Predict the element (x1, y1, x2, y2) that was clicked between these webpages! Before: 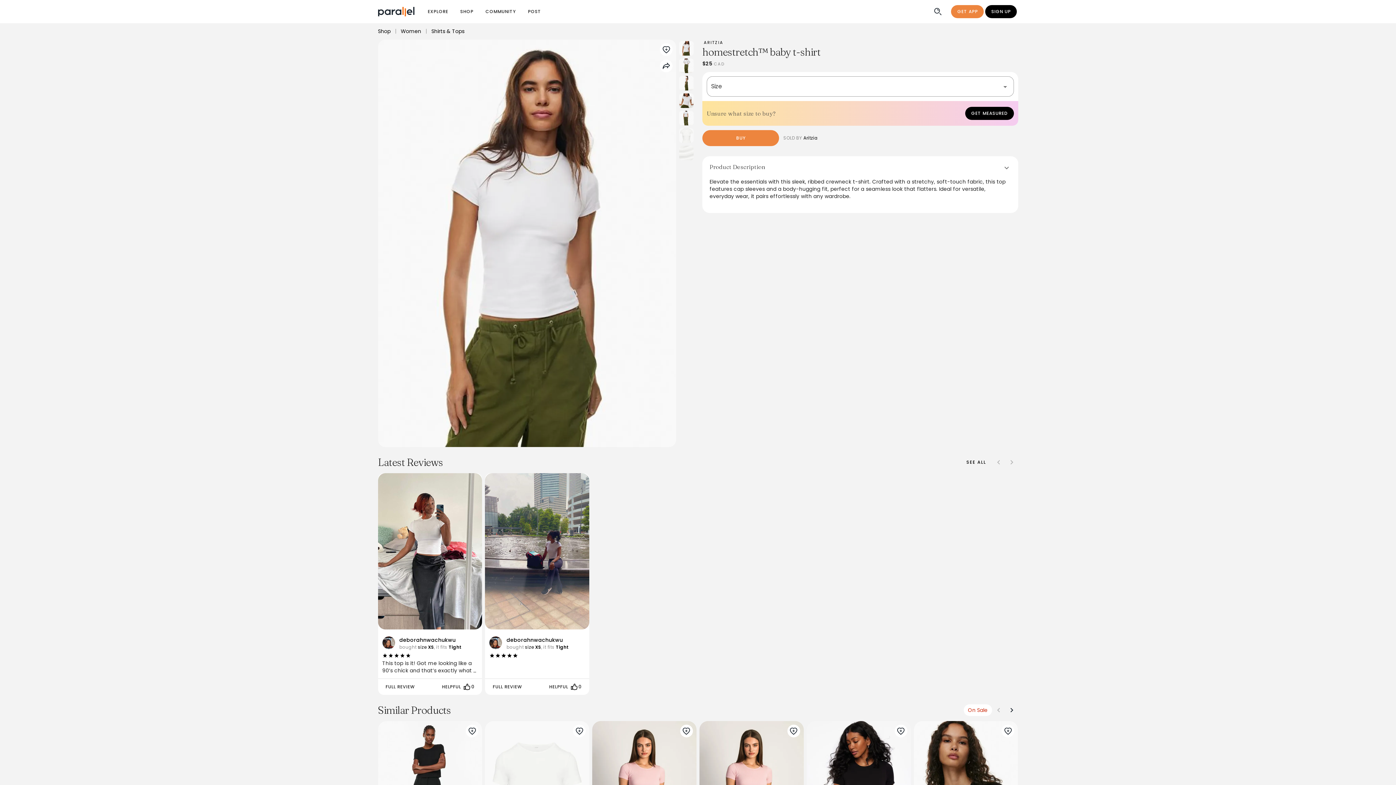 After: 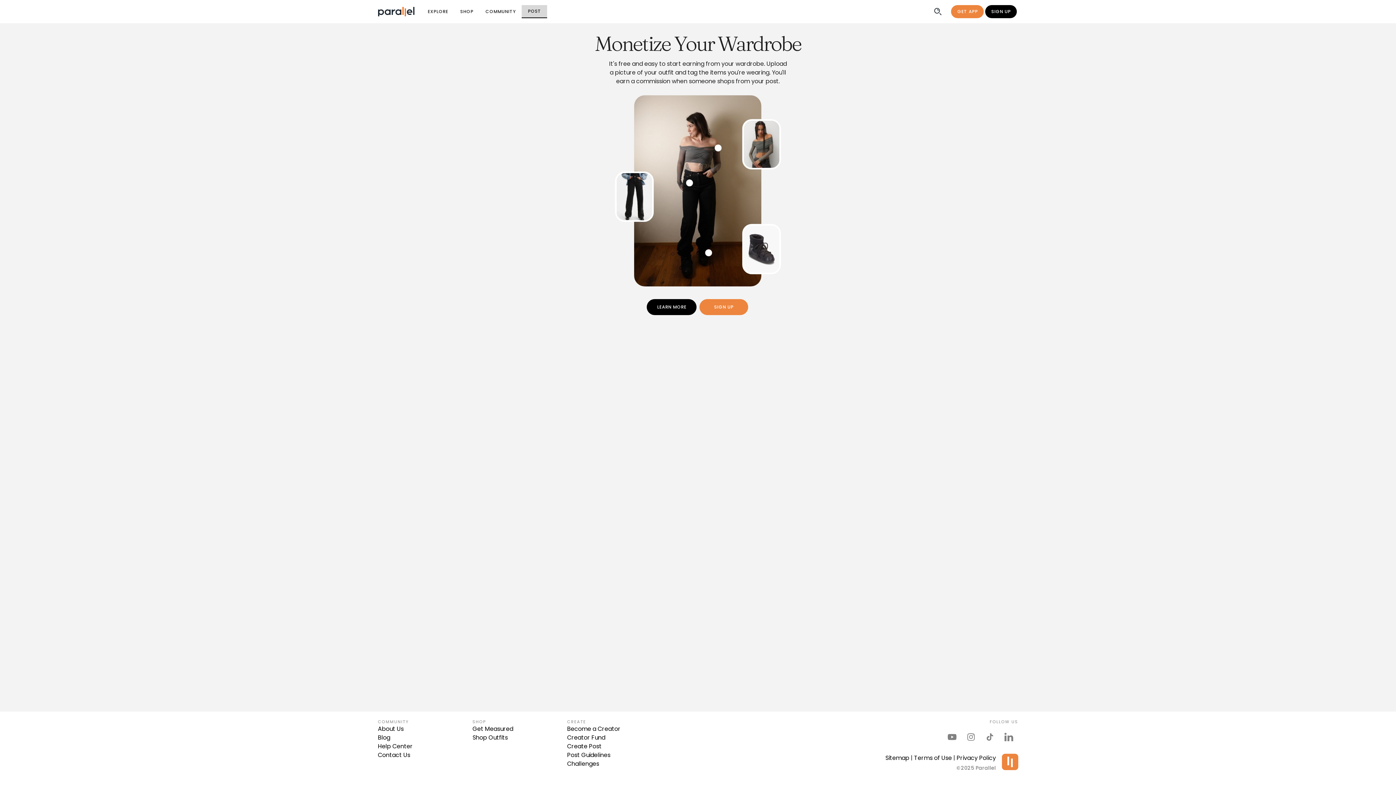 Action: bbox: (521, 5, 547, 18) label: POST